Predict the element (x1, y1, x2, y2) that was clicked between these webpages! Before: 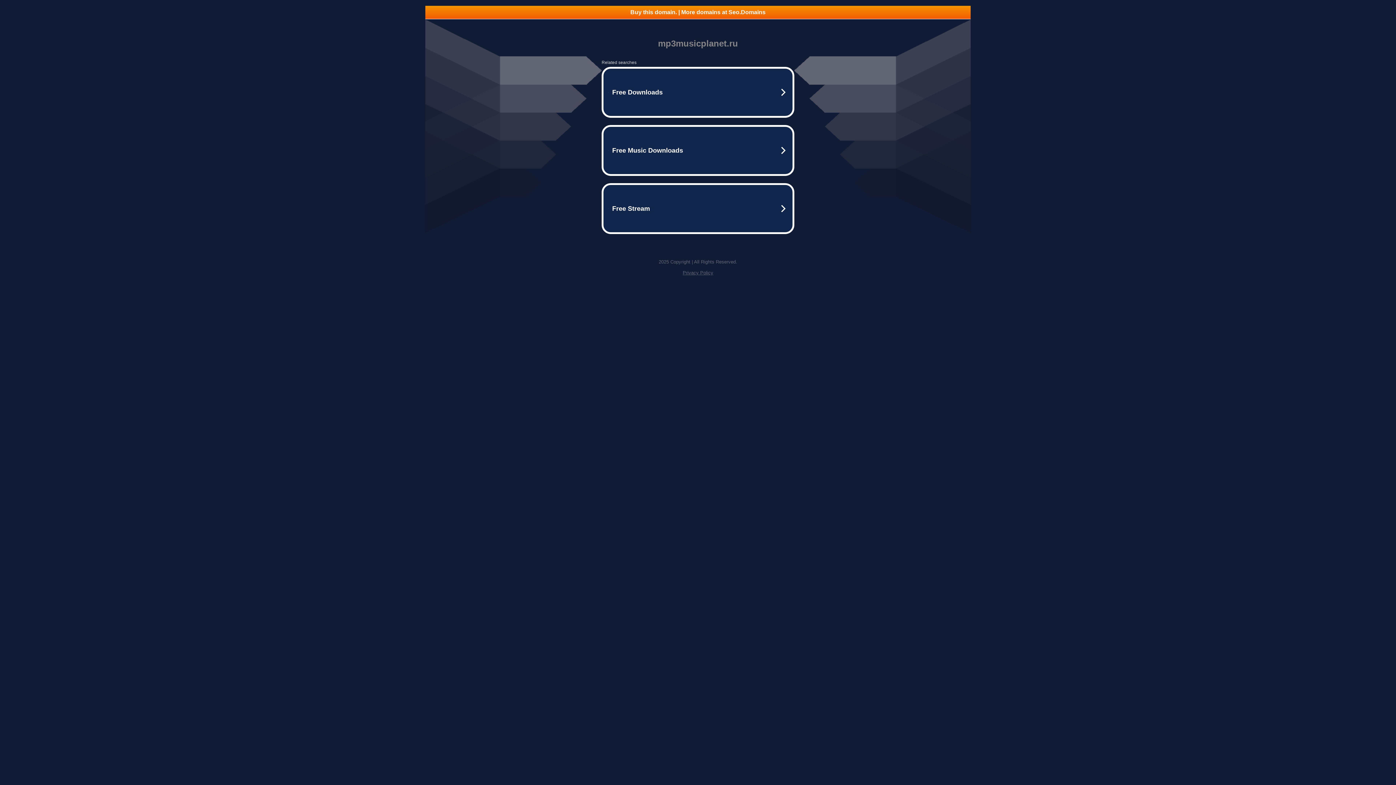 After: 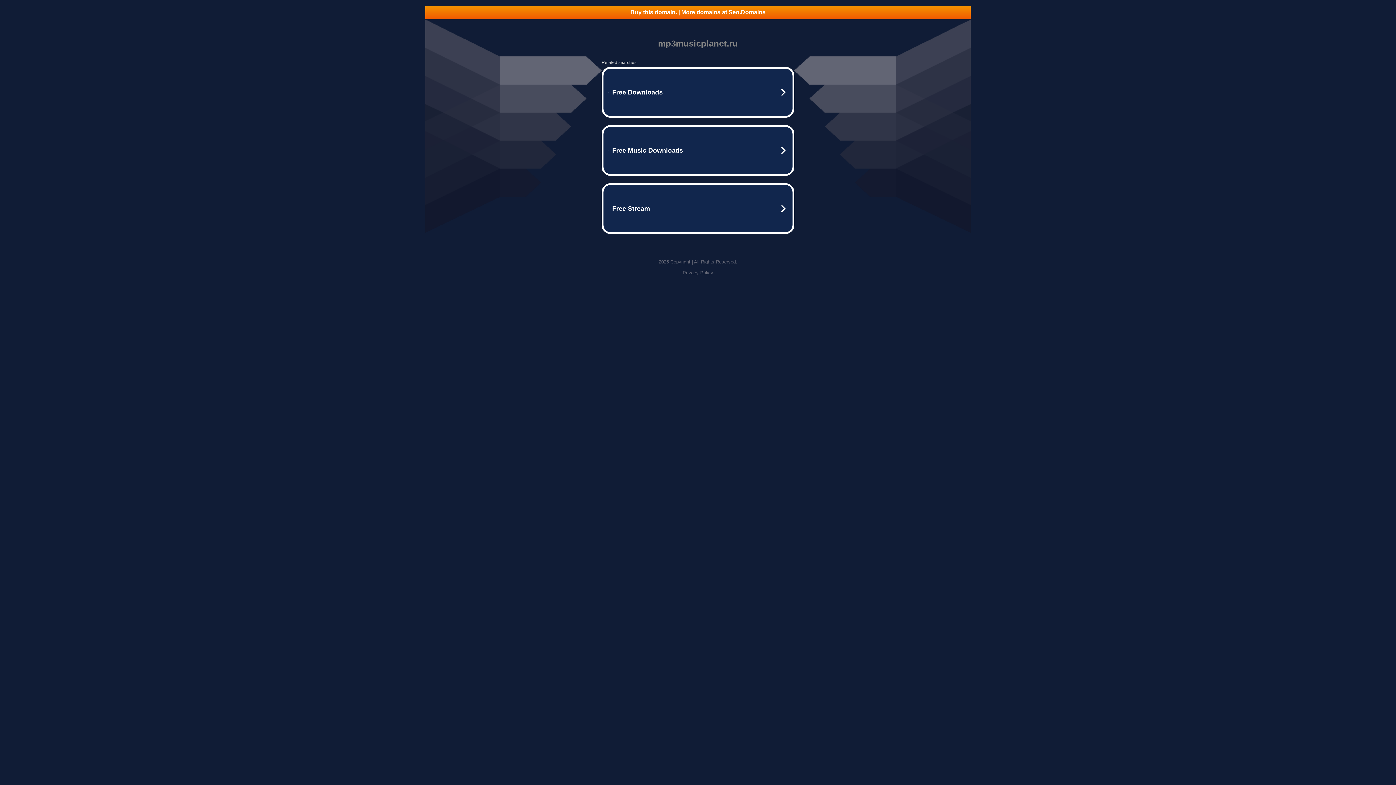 Action: label: Buy this domain. | More domains at Seo.Domains bbox: (425, 5, 970, 18)